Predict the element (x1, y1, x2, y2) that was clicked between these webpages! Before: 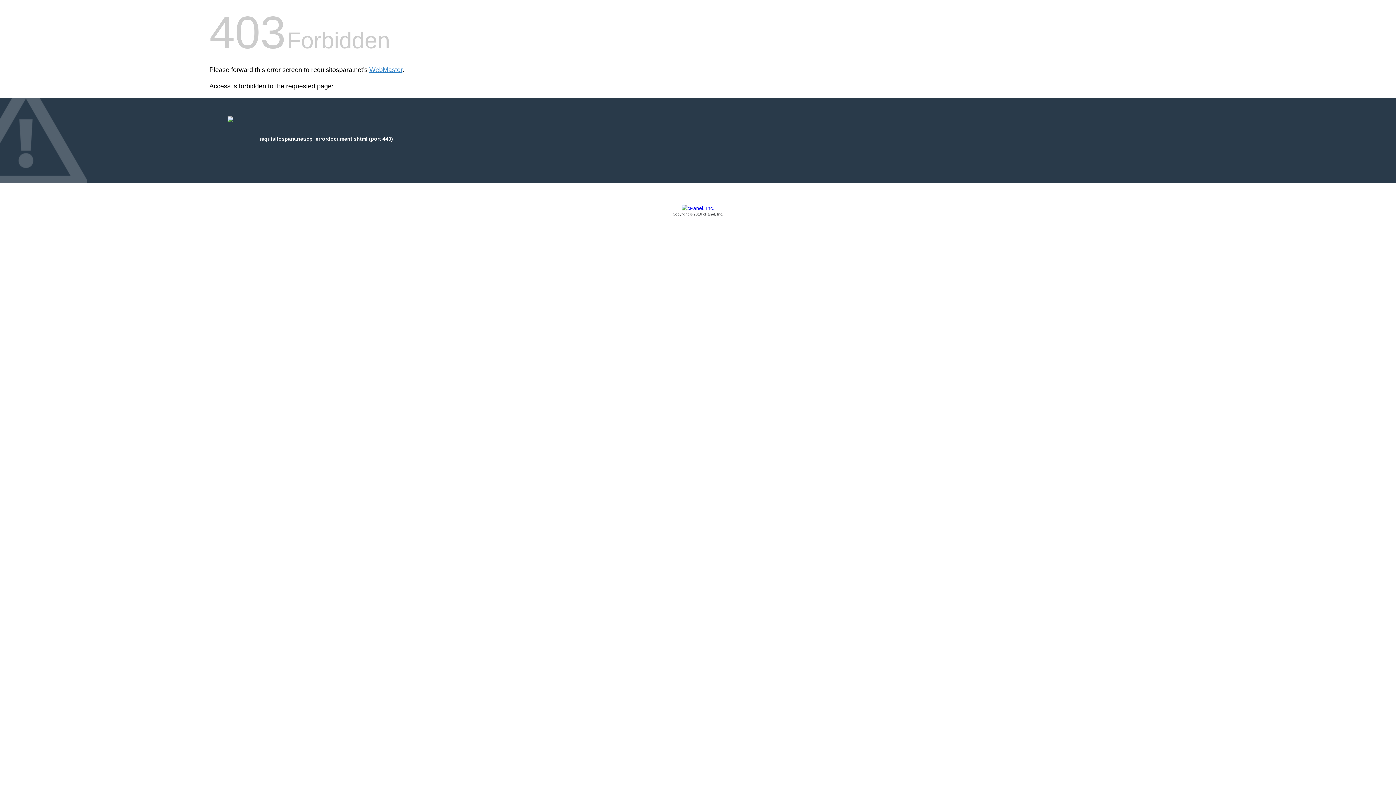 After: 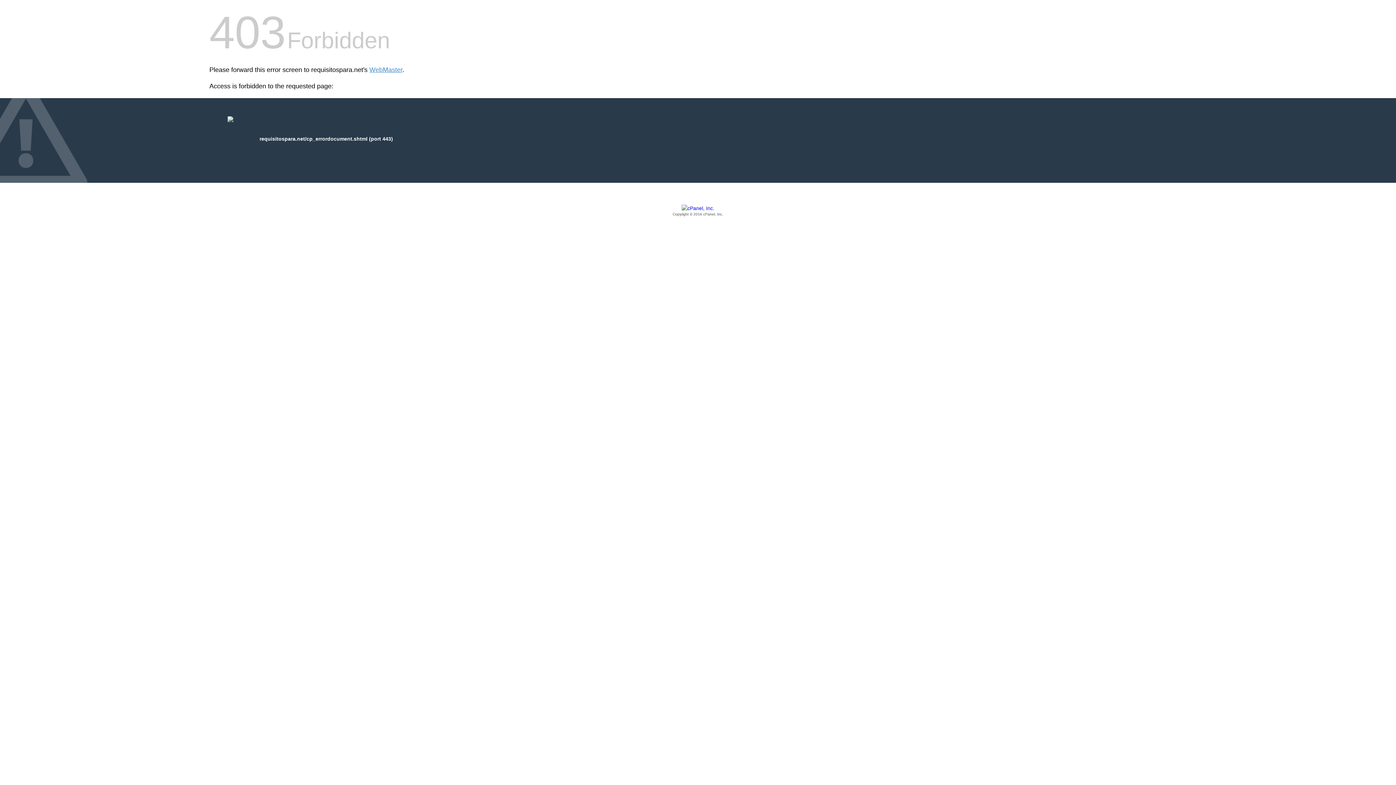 Action: bbox: (209, 205, 1186, 217) label: Copyright © 2016 cPanel, Inc.